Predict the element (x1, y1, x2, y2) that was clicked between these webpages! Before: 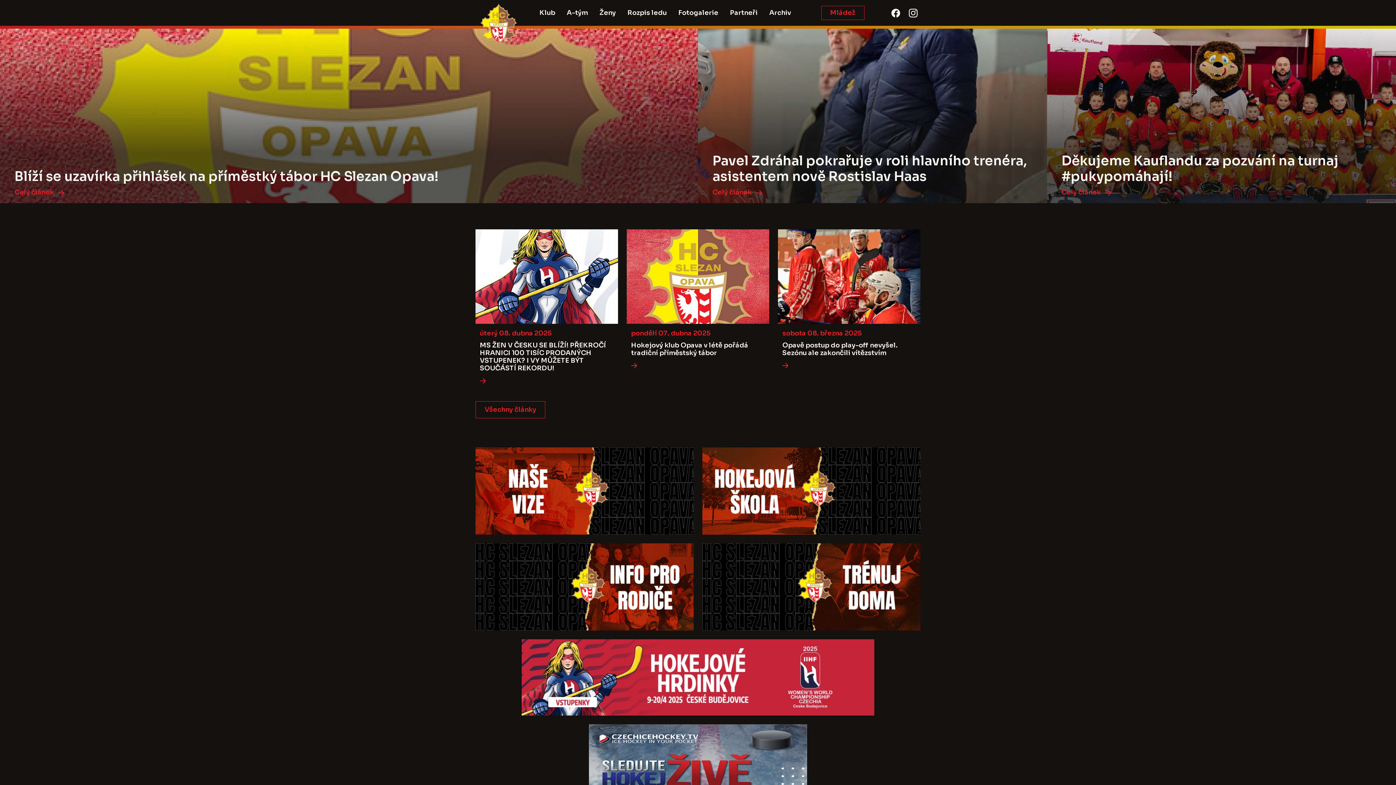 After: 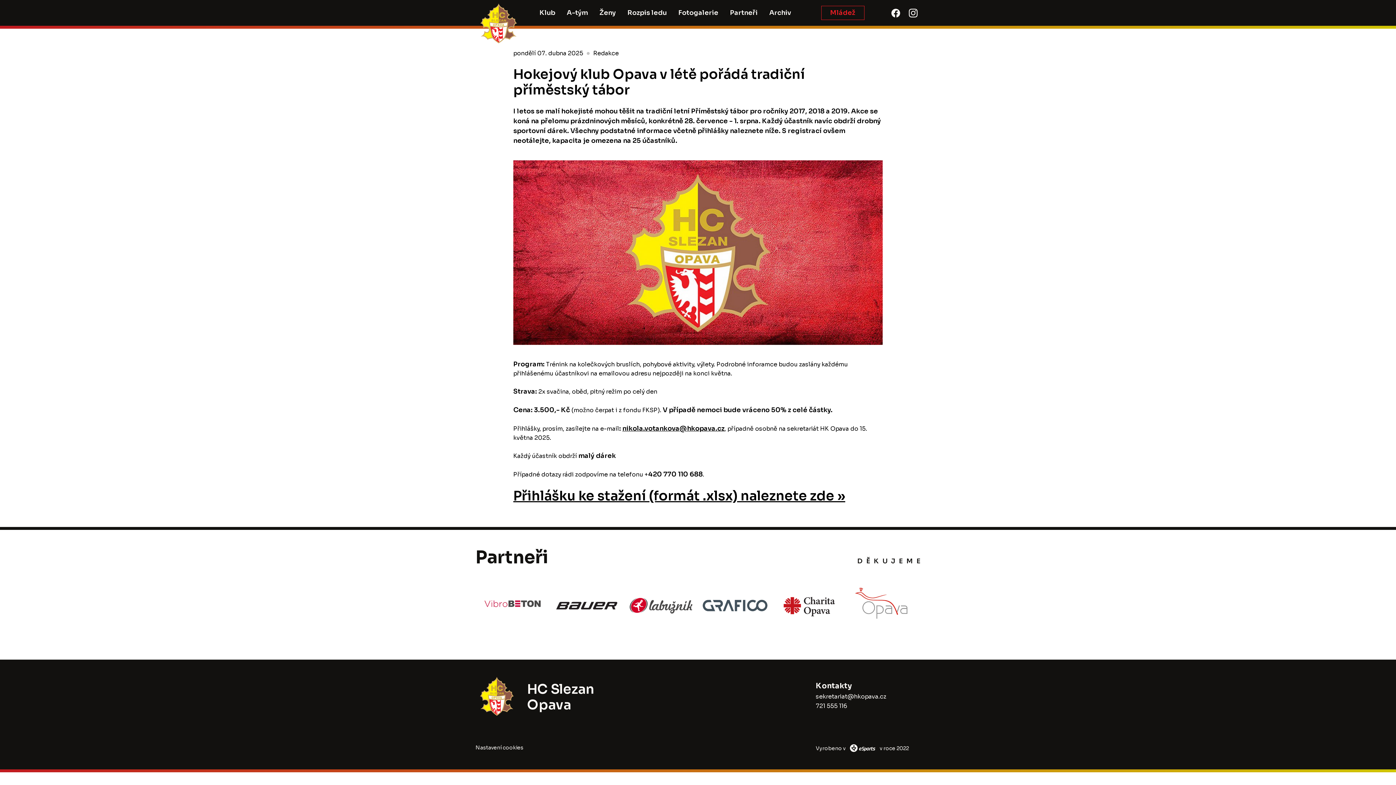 Action: bbox: (626, 229, 769, 371) label: pondělí 07. dubna 2025
Hokejový klub Opava v létě pořádá tradiční příměstský tábor